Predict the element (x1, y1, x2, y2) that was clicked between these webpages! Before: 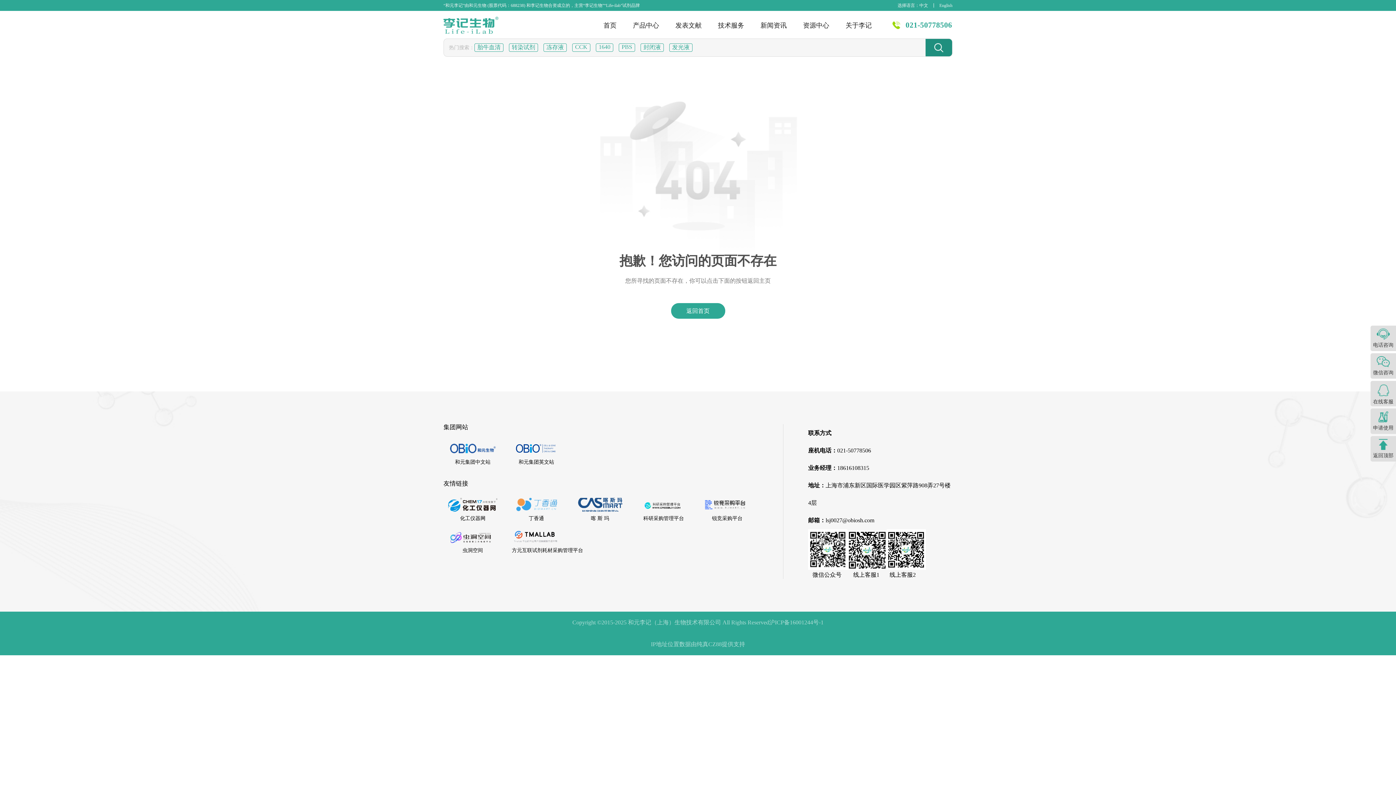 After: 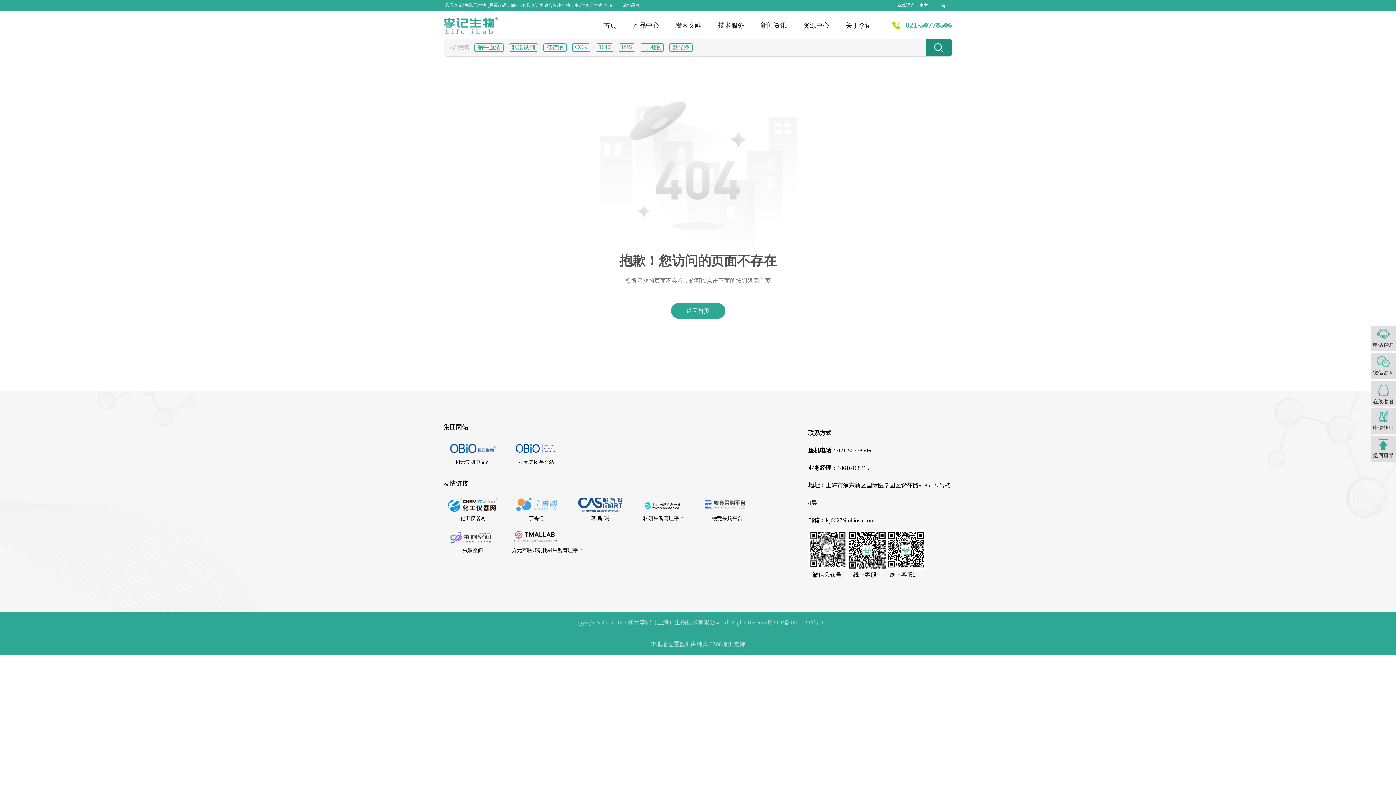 Action: label: 021-50778506 bbox: (905, 20, 952, 29)